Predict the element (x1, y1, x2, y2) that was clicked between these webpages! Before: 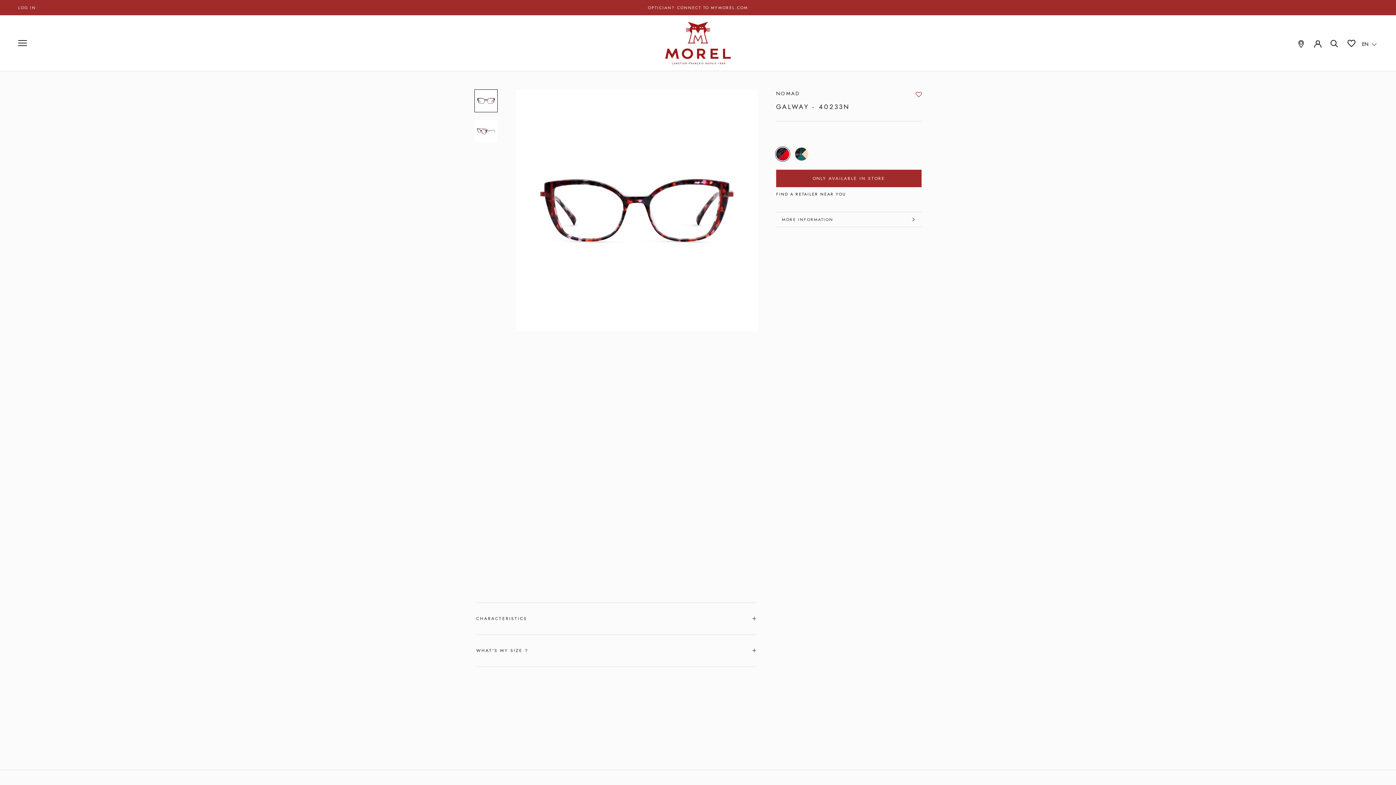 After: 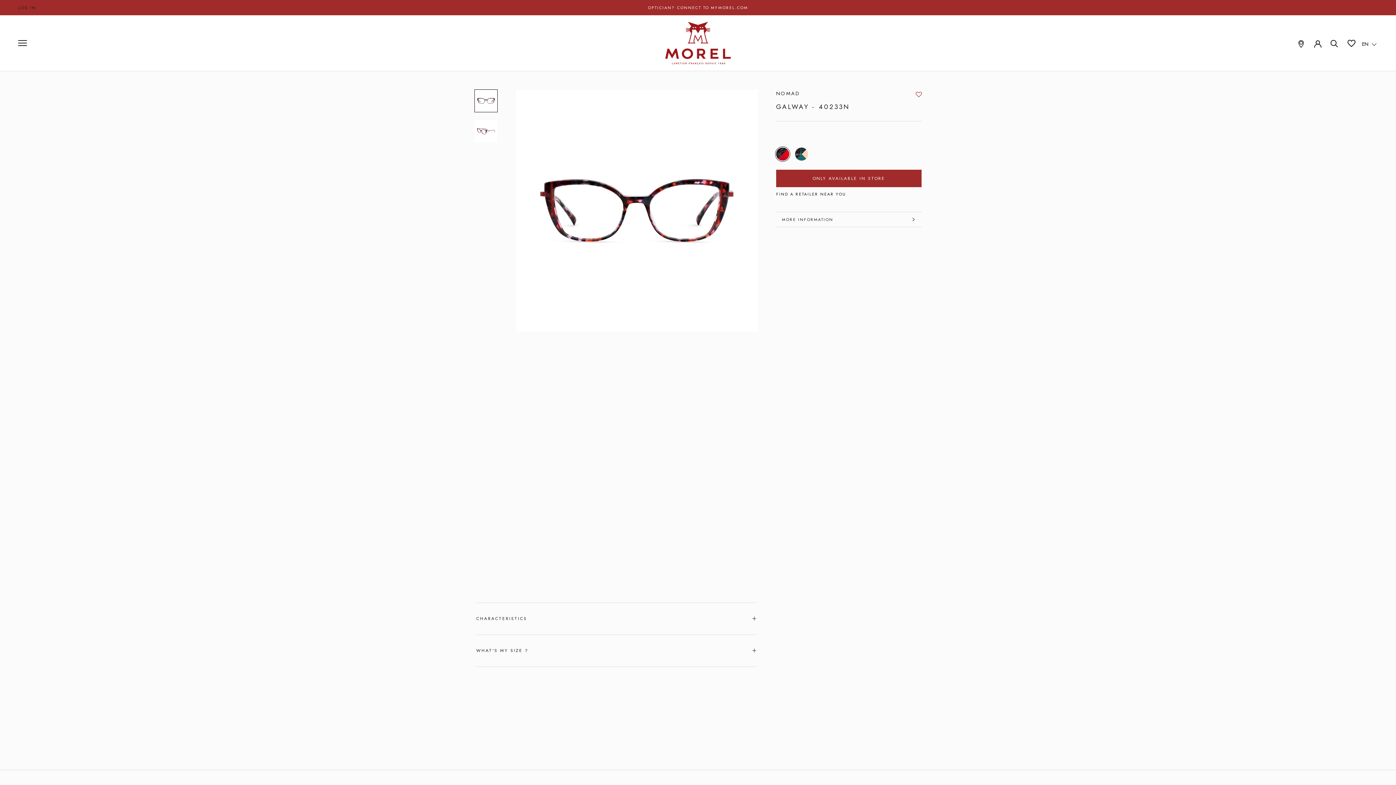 Action: bbox: (18, 4, 36, 10) label: LOG IN